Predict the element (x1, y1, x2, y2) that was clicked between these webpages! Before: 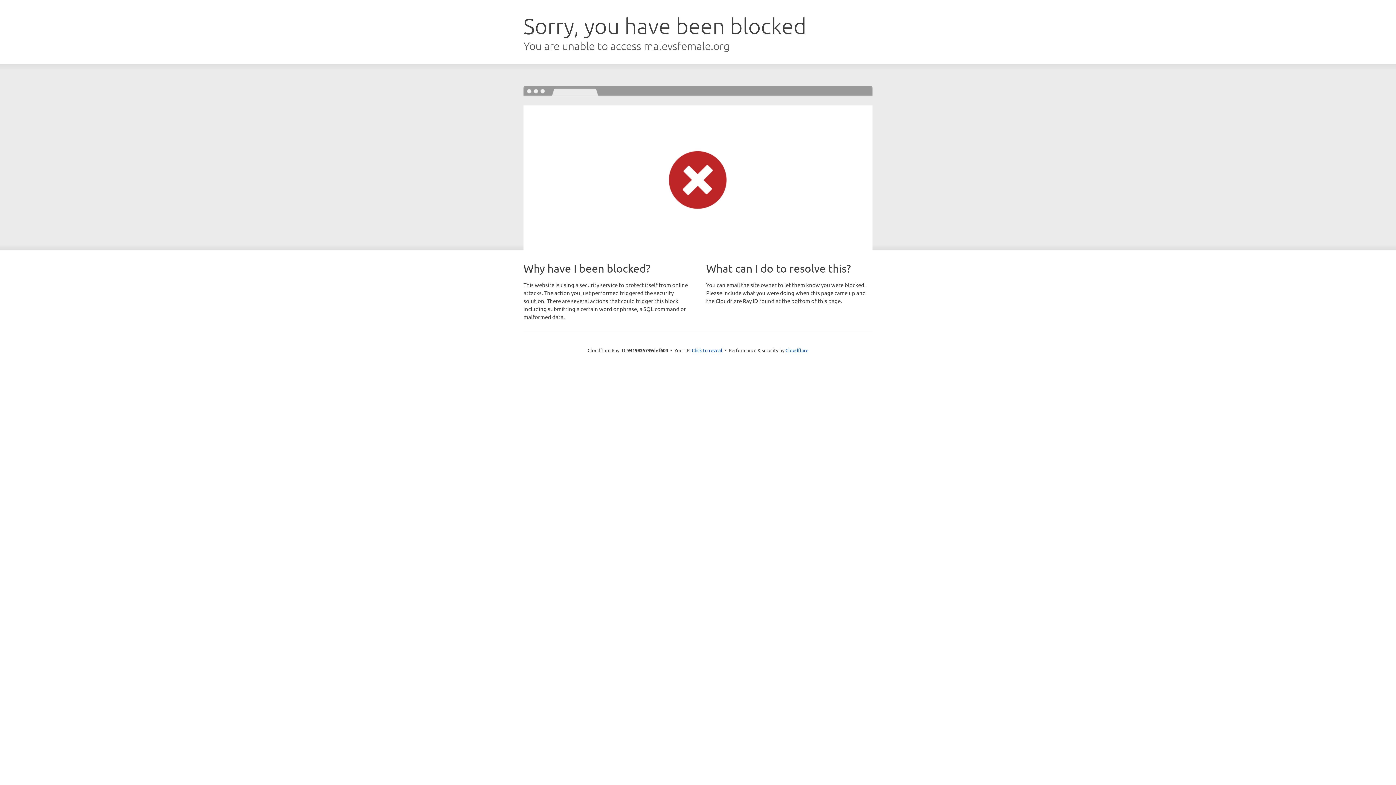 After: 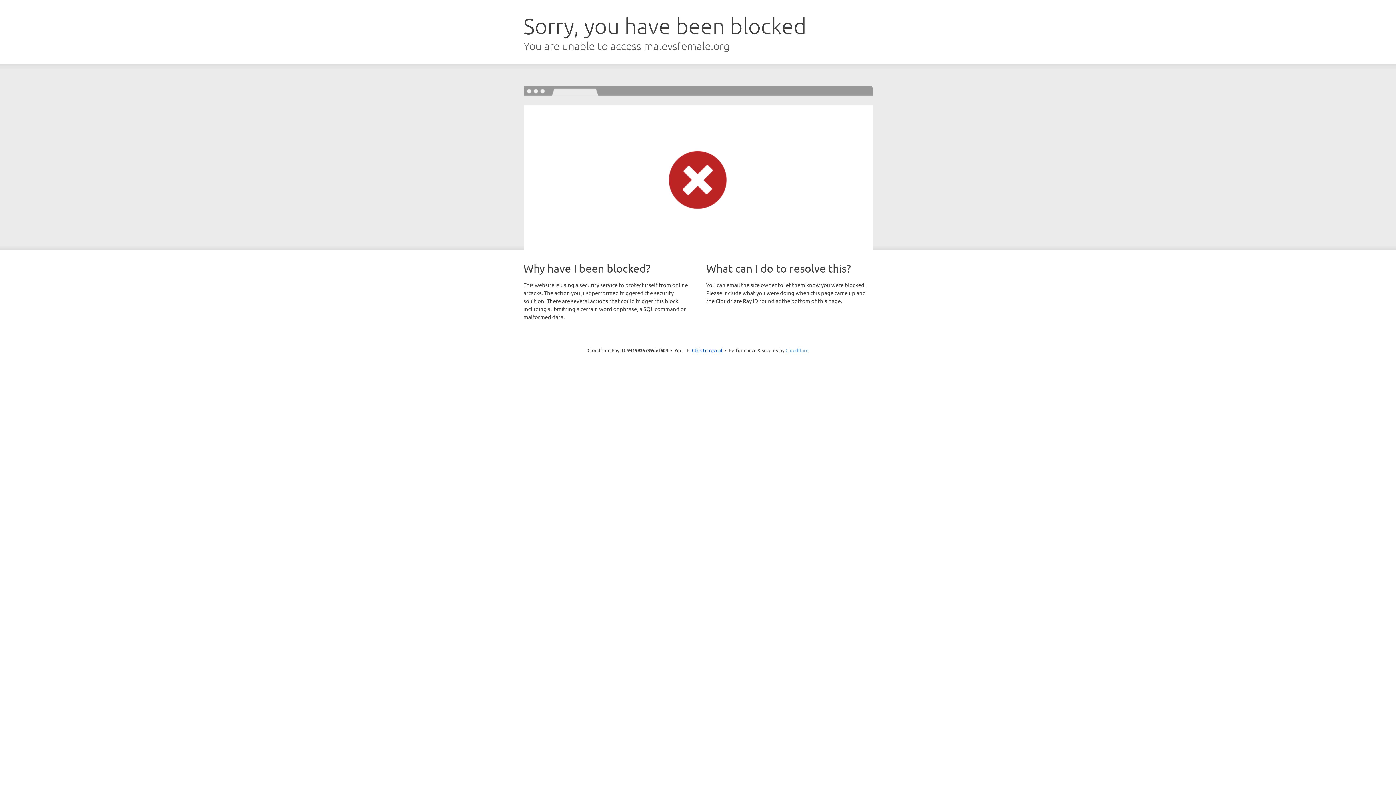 Action: label: Cloudflare bbox: (785, 347, 808, 353)